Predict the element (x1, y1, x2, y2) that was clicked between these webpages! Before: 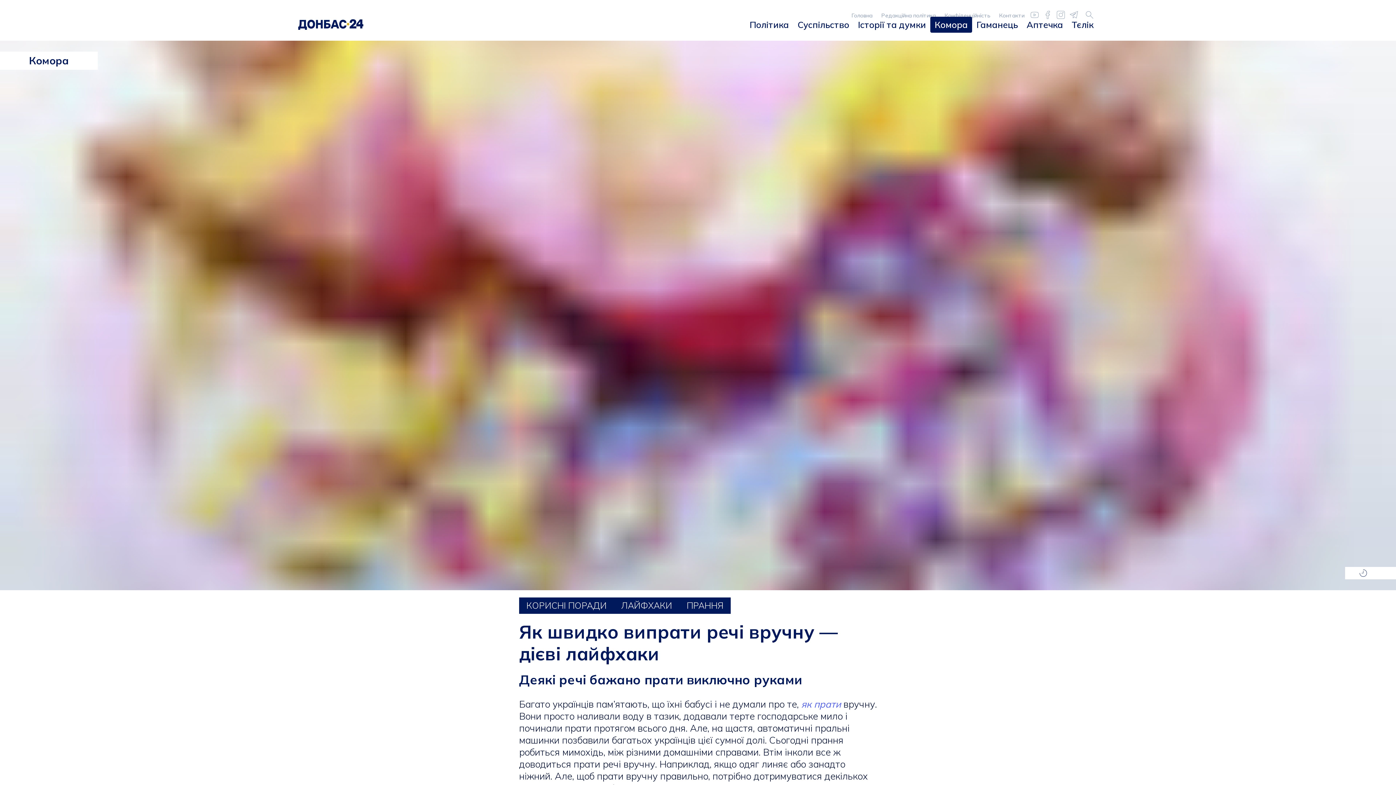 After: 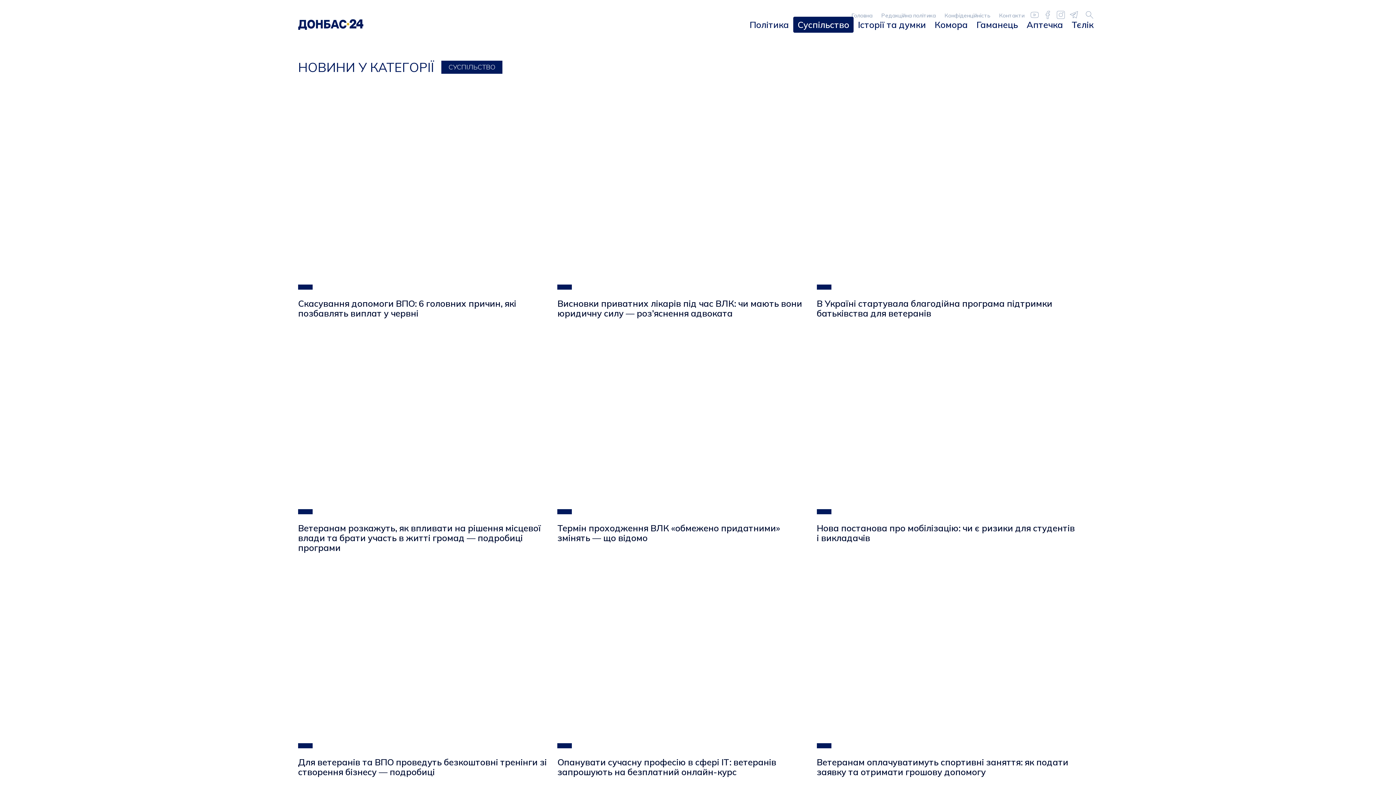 Action: bbox: (793, 16, 853, 32) label: Суспільство